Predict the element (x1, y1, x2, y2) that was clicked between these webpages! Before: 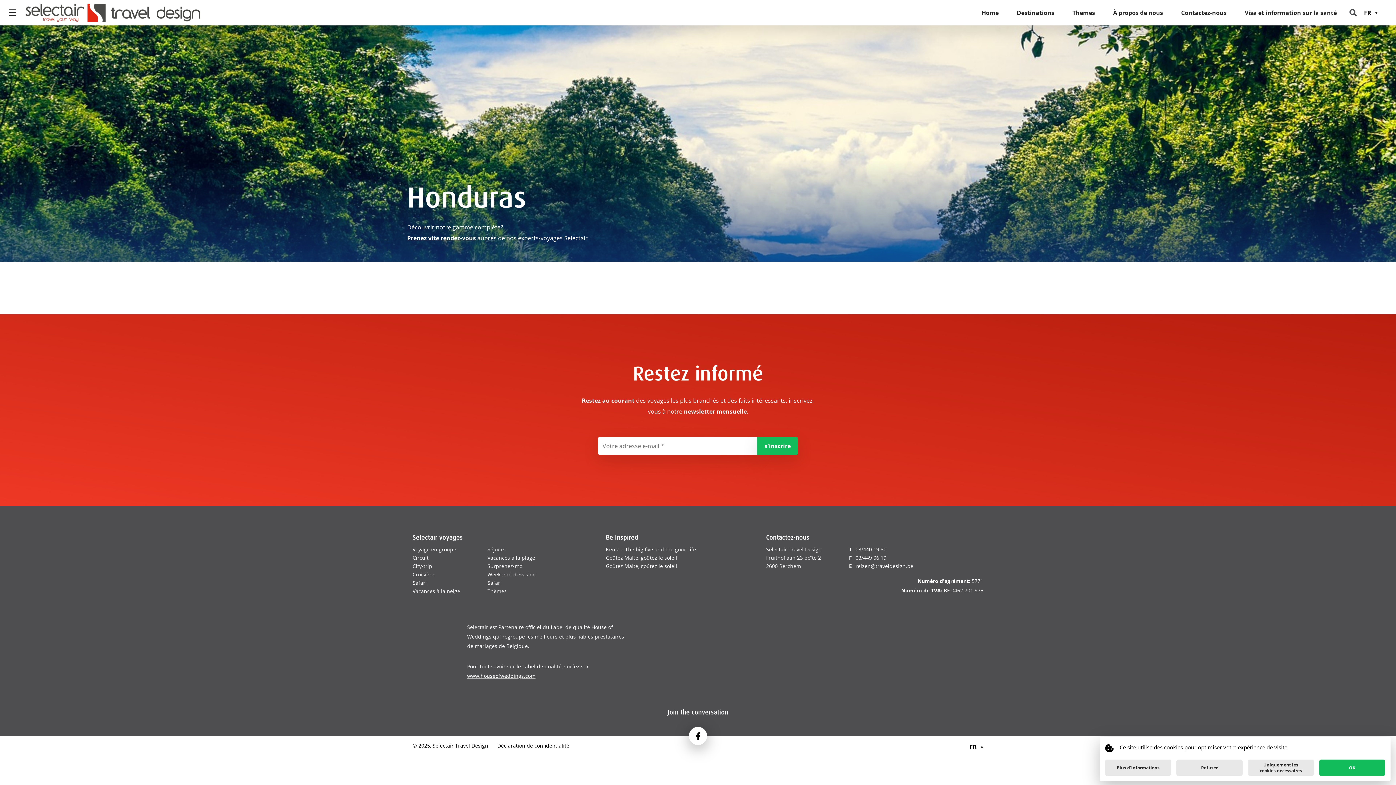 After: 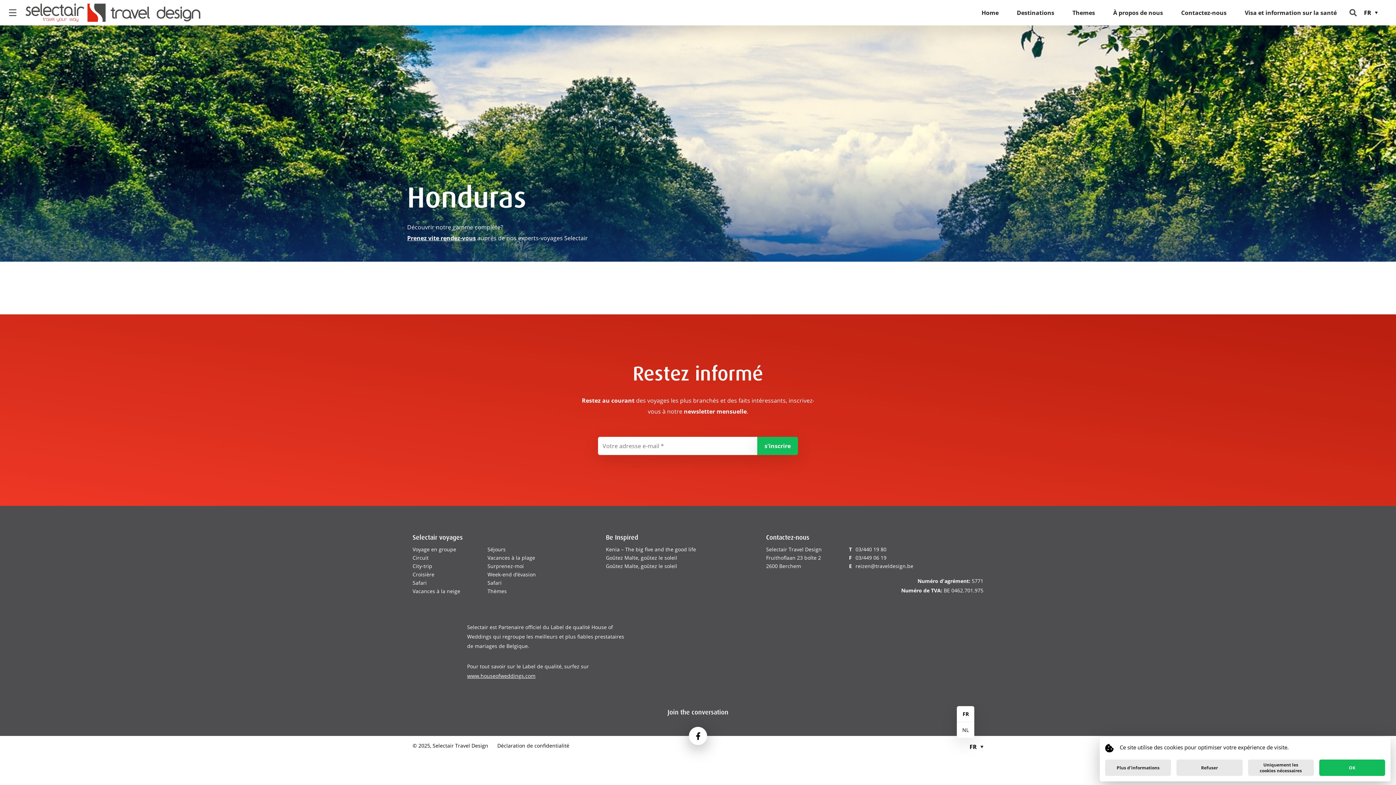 Action: label: FR bbox: (969, 738, 983, 756)